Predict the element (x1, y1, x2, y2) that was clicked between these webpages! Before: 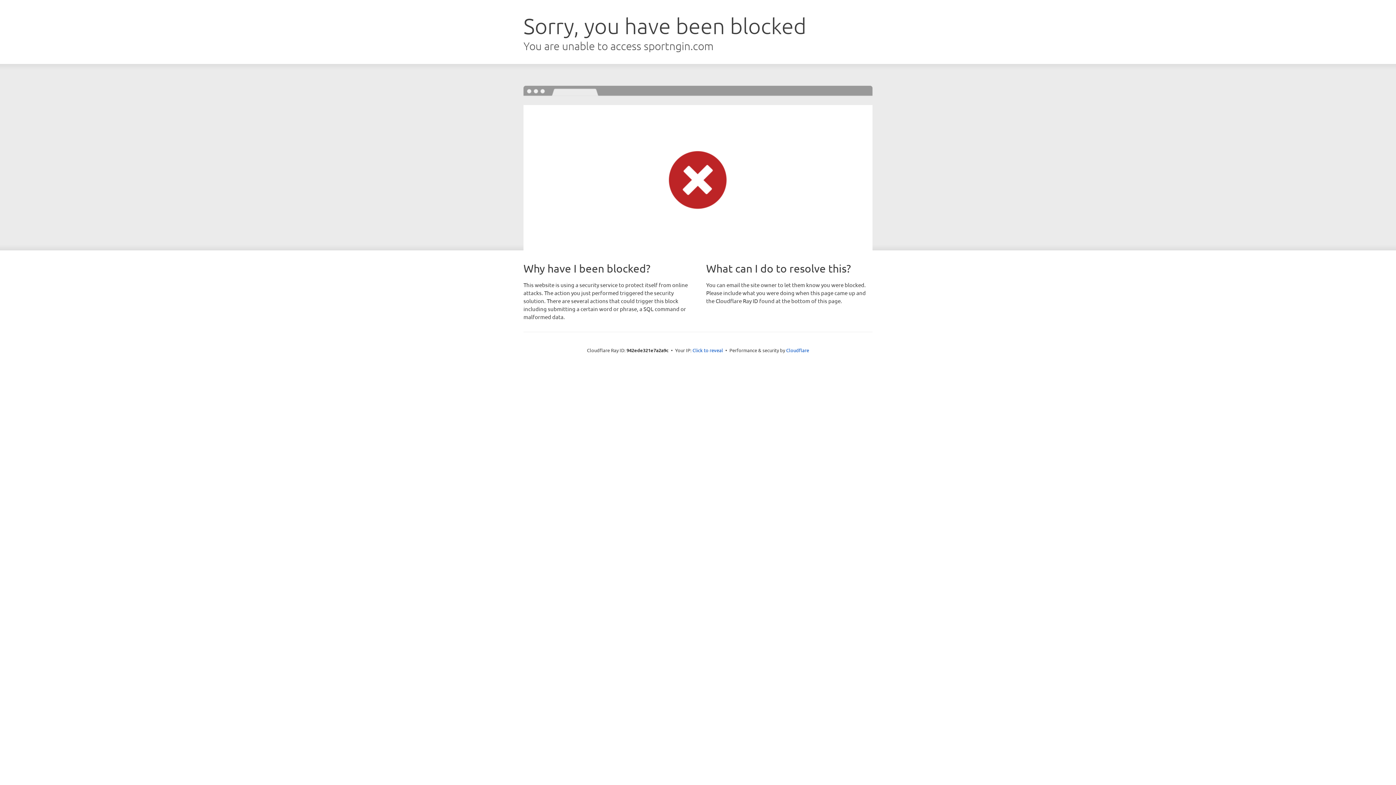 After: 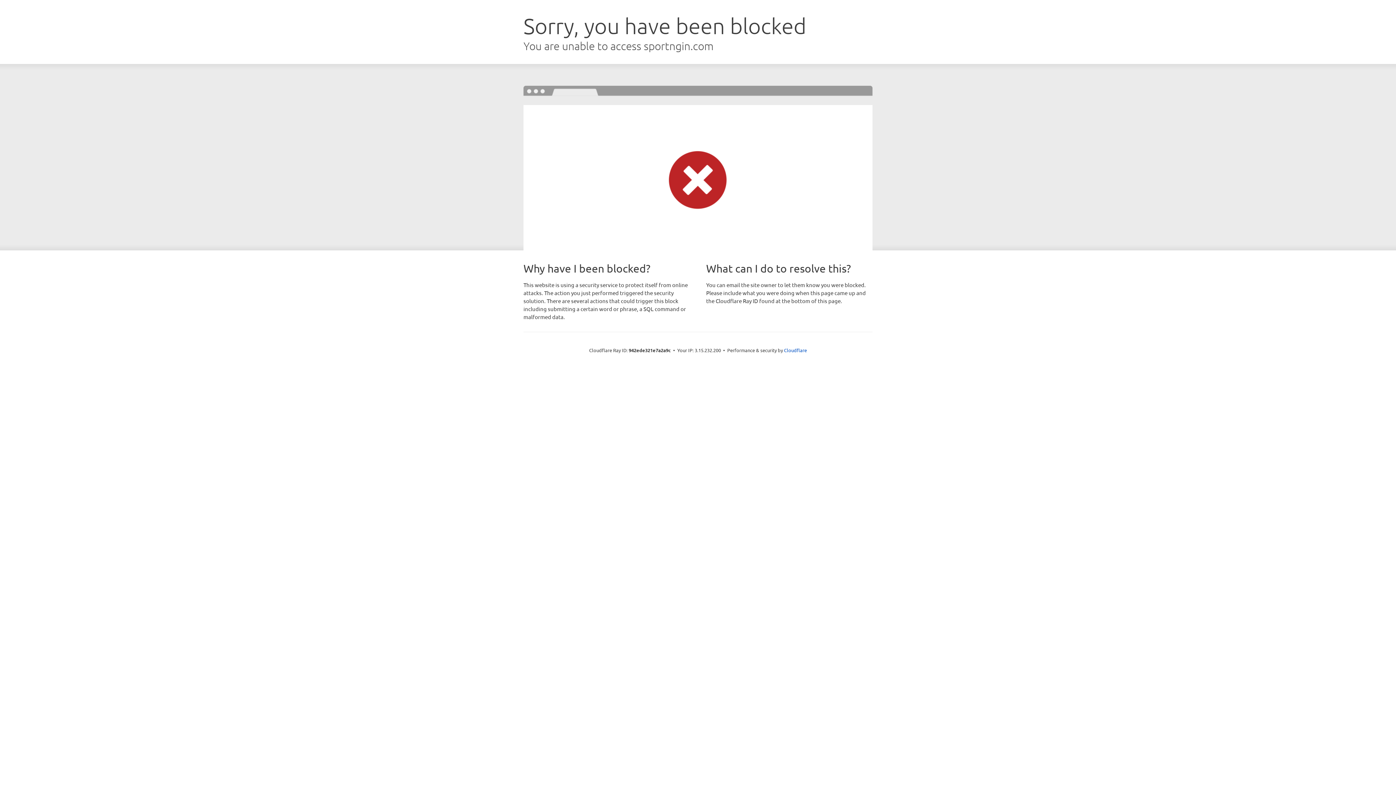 Action: label: Click to reveal bbox: (692, 346, 723, 353)